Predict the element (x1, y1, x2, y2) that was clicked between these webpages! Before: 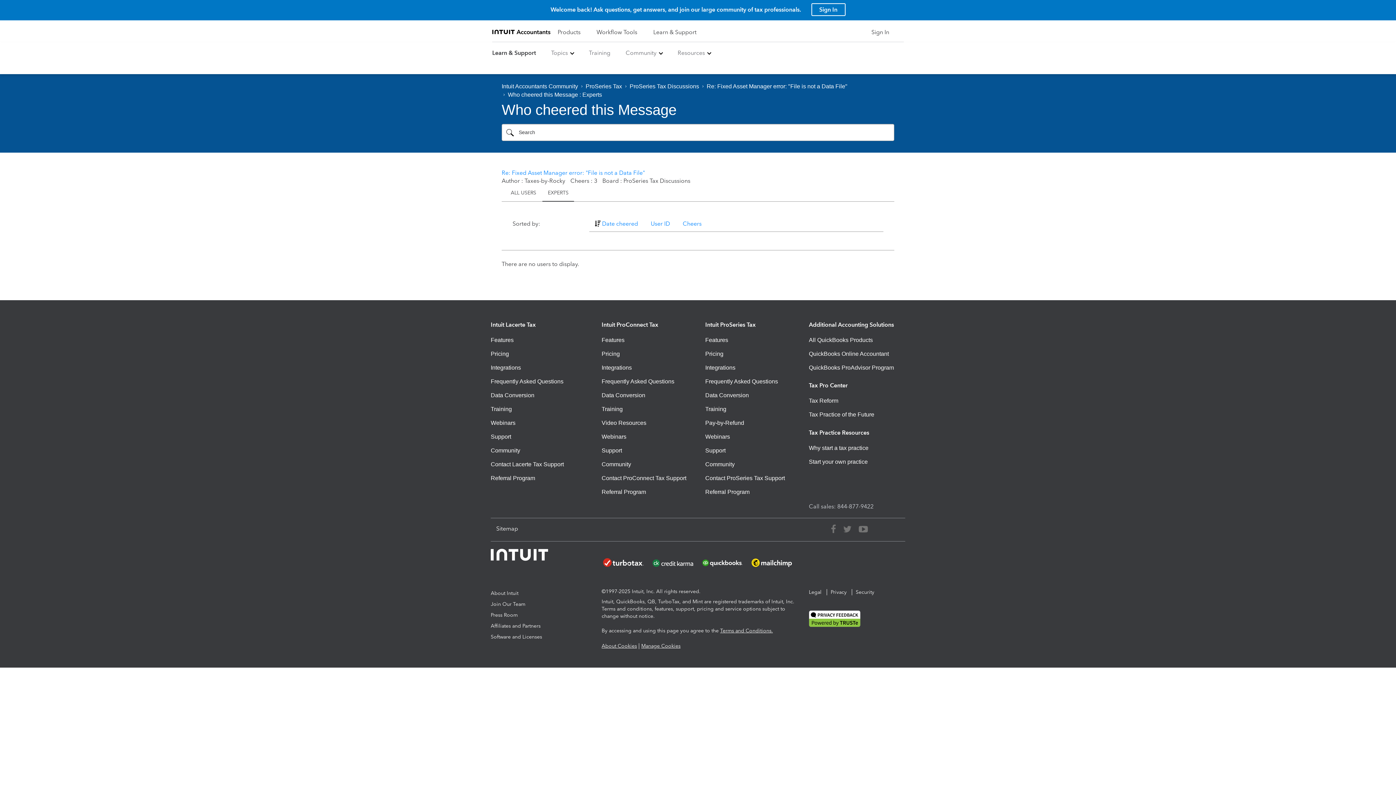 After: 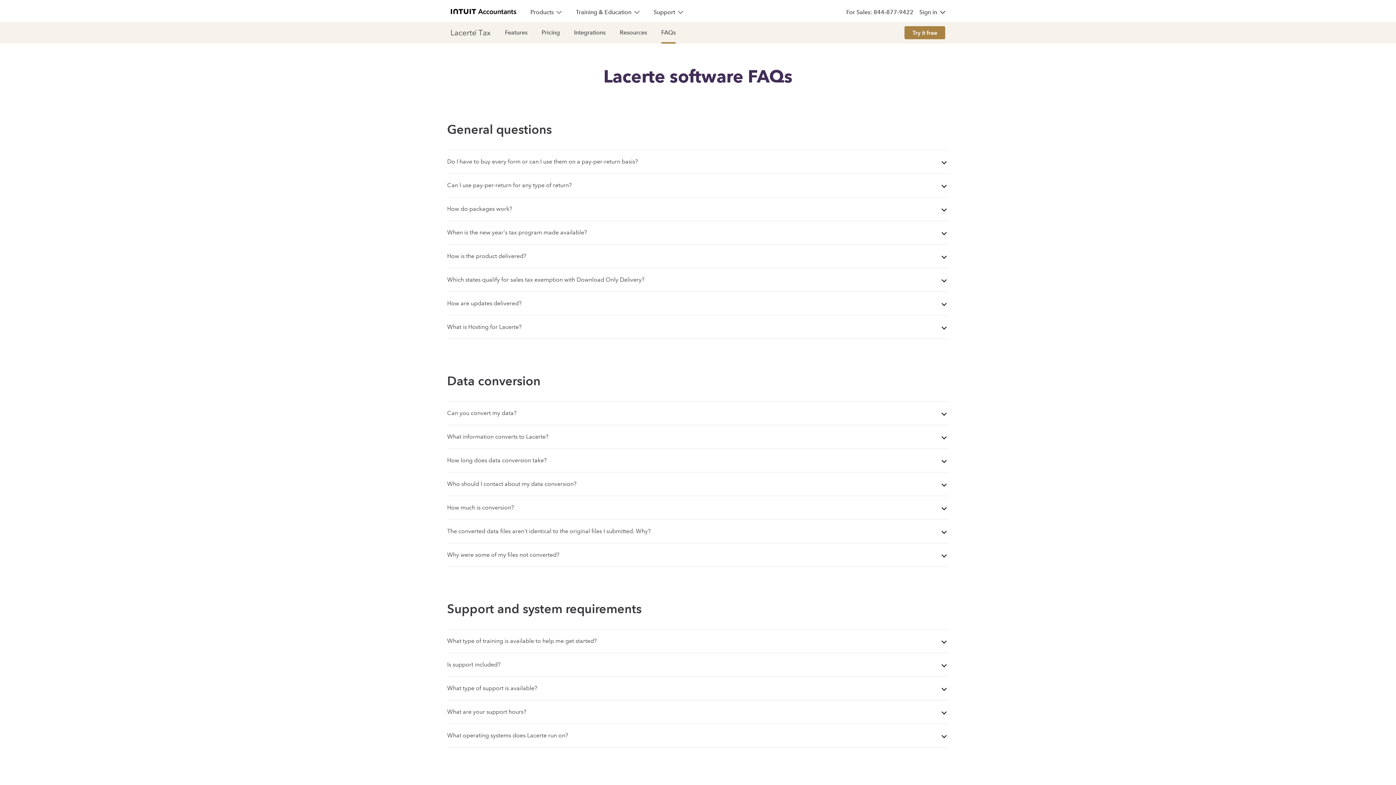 Action: label: Frequently Asked Questions bbox: (490, 378, 563, 384)